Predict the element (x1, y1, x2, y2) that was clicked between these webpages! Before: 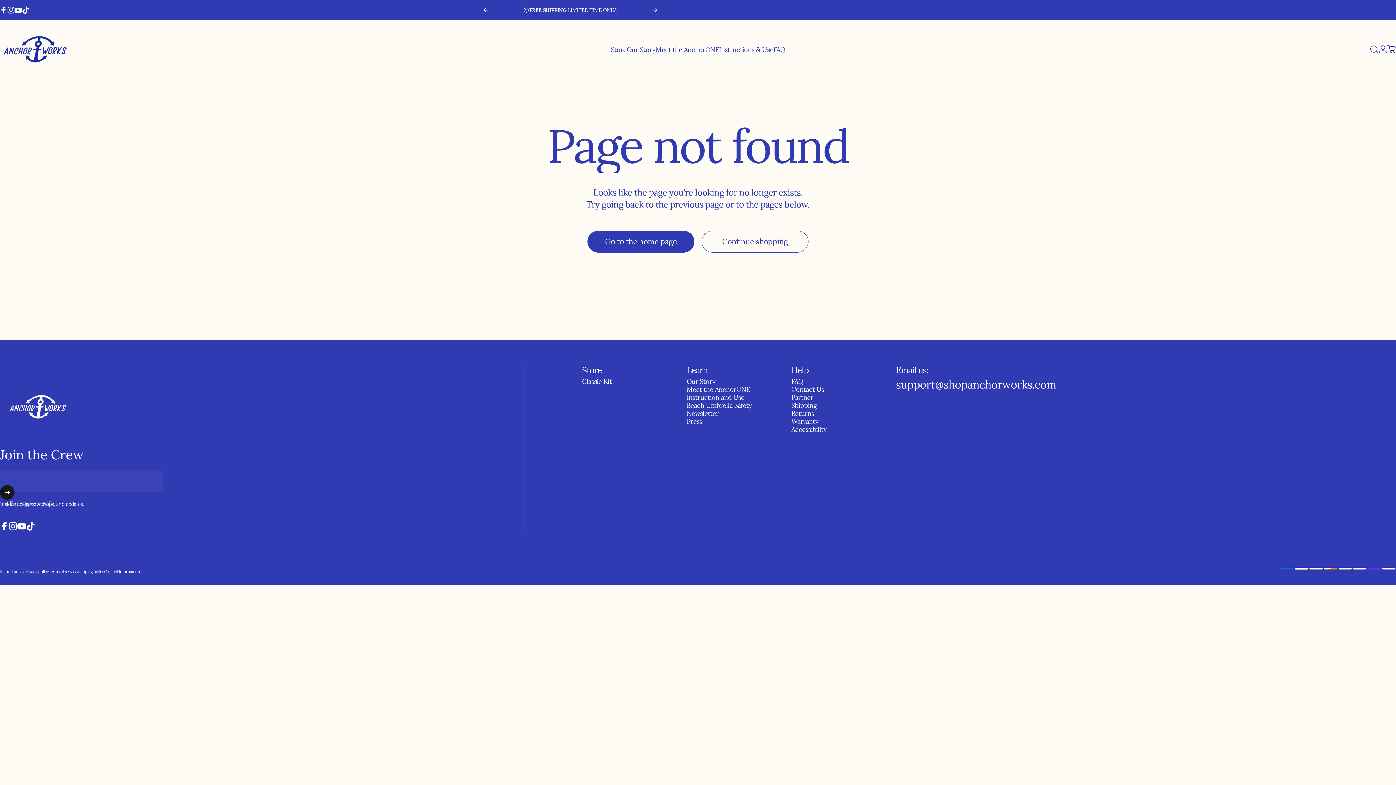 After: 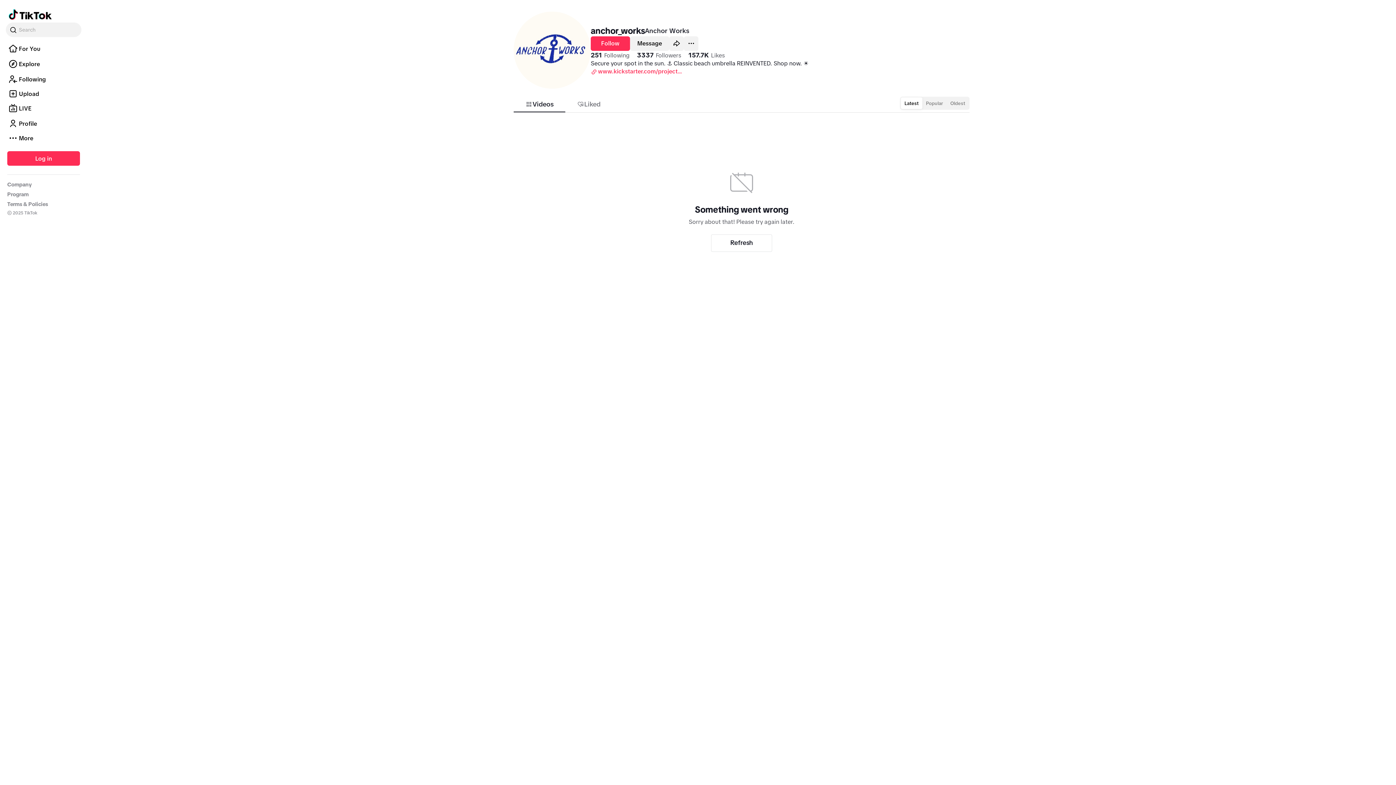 Action: bbox: (26, 522, 34, 530) label: TikTok